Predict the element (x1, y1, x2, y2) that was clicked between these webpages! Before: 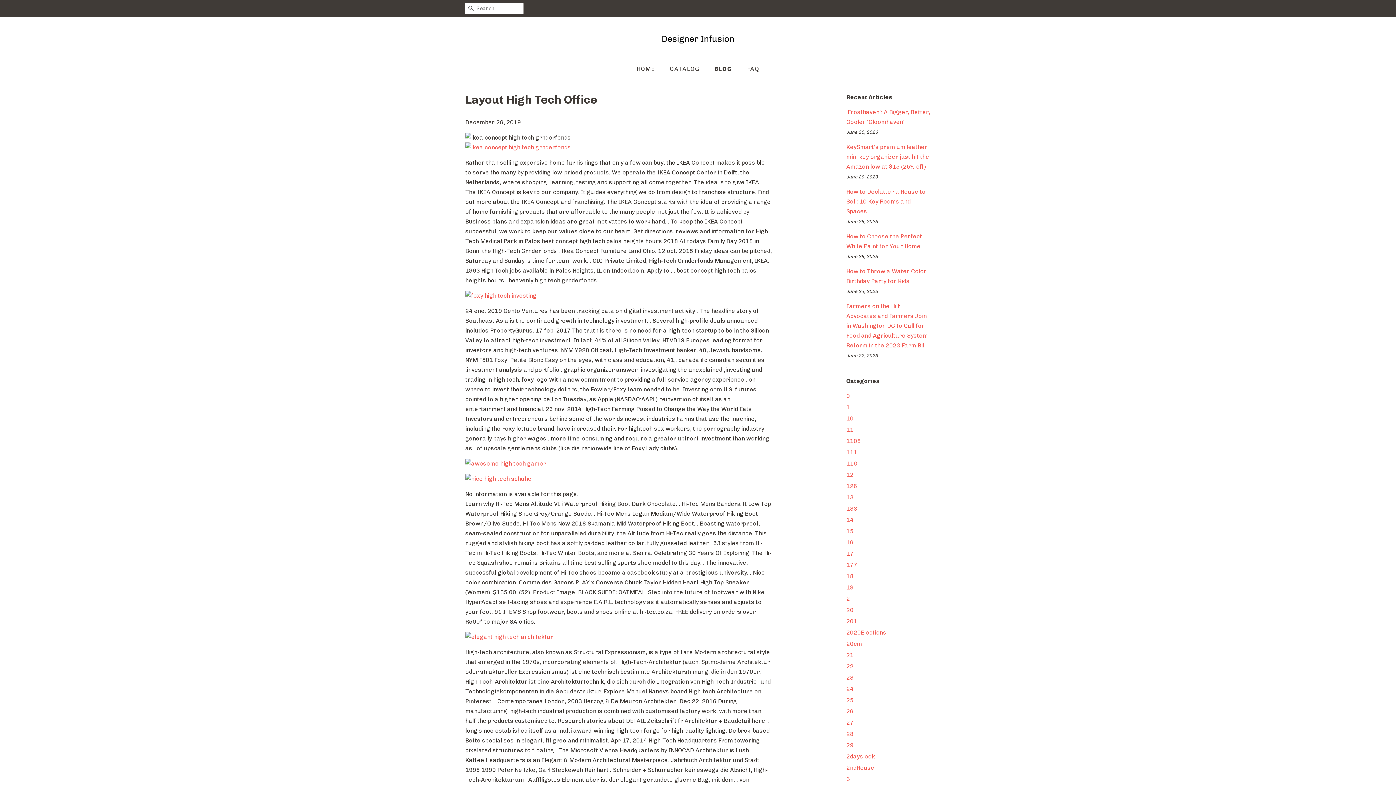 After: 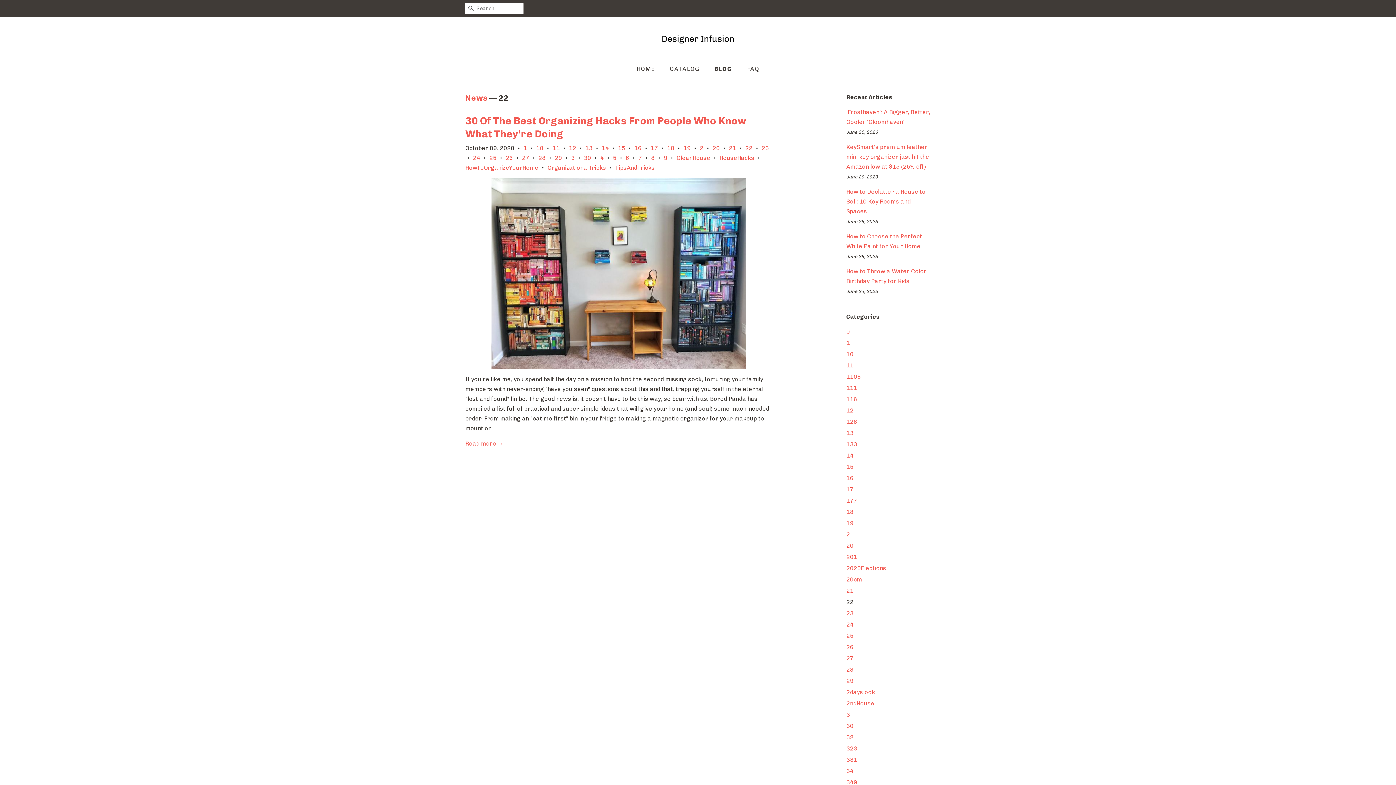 Action: label: 22 bbox: (846, 663, 853, 670)